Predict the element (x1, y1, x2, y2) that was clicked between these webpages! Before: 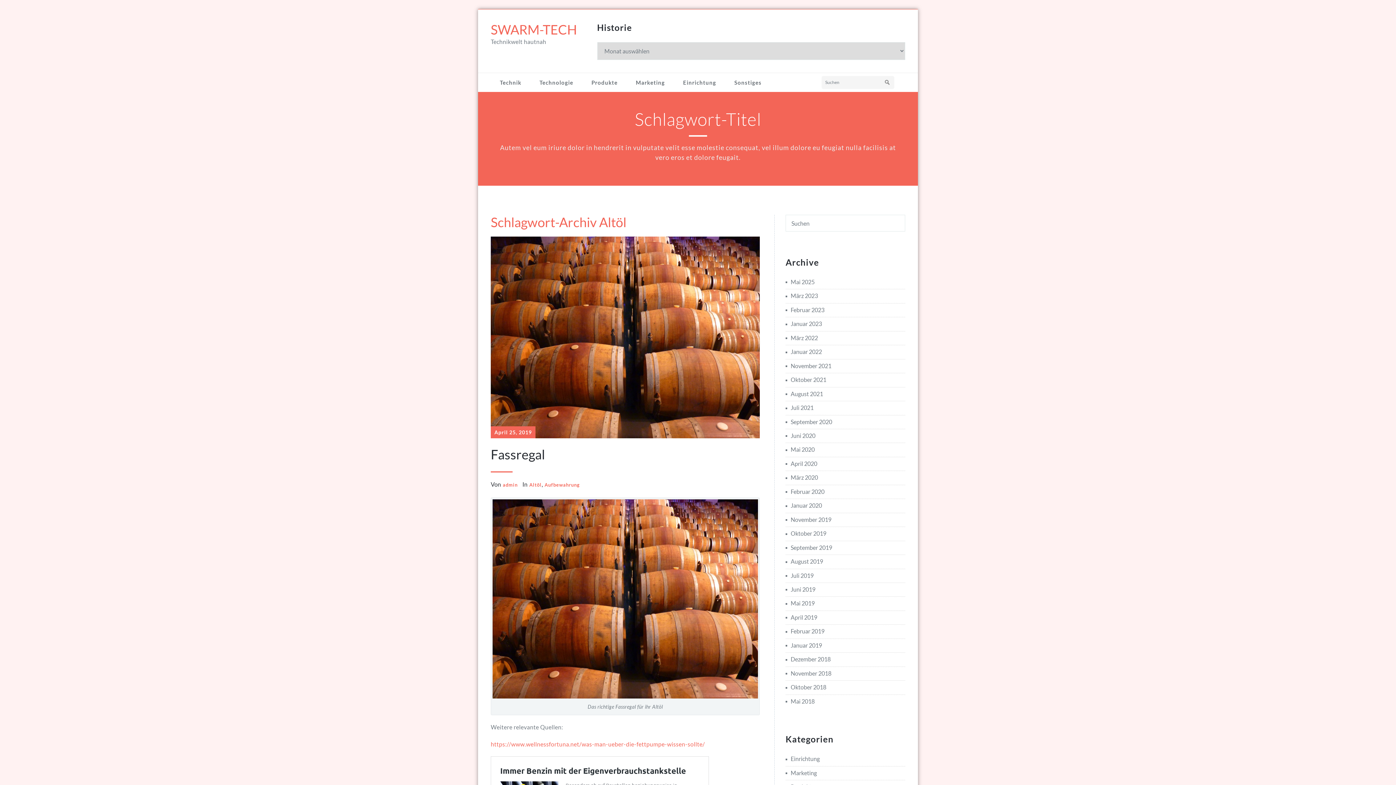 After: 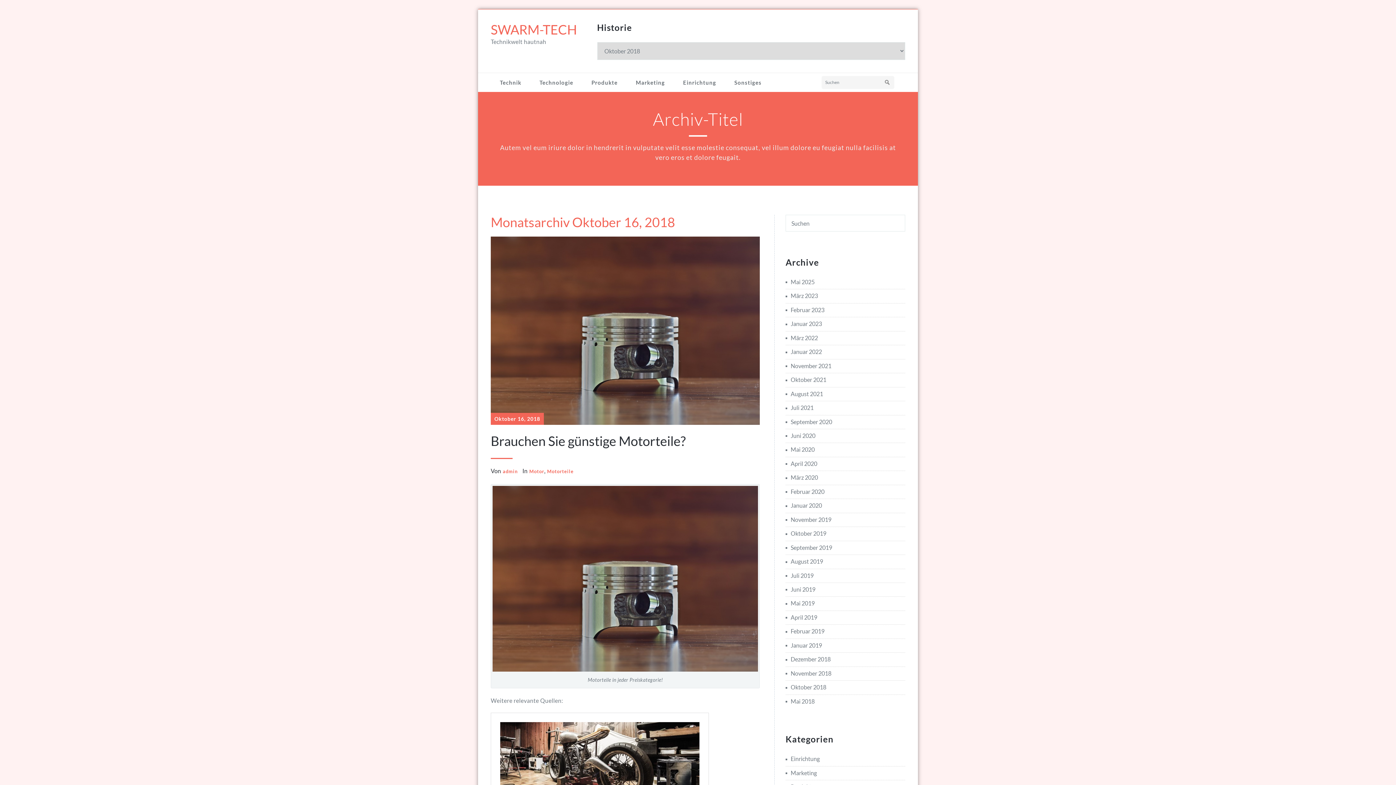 Action: label: Oktober 2018 bbox: (785, 684, 826, 690)